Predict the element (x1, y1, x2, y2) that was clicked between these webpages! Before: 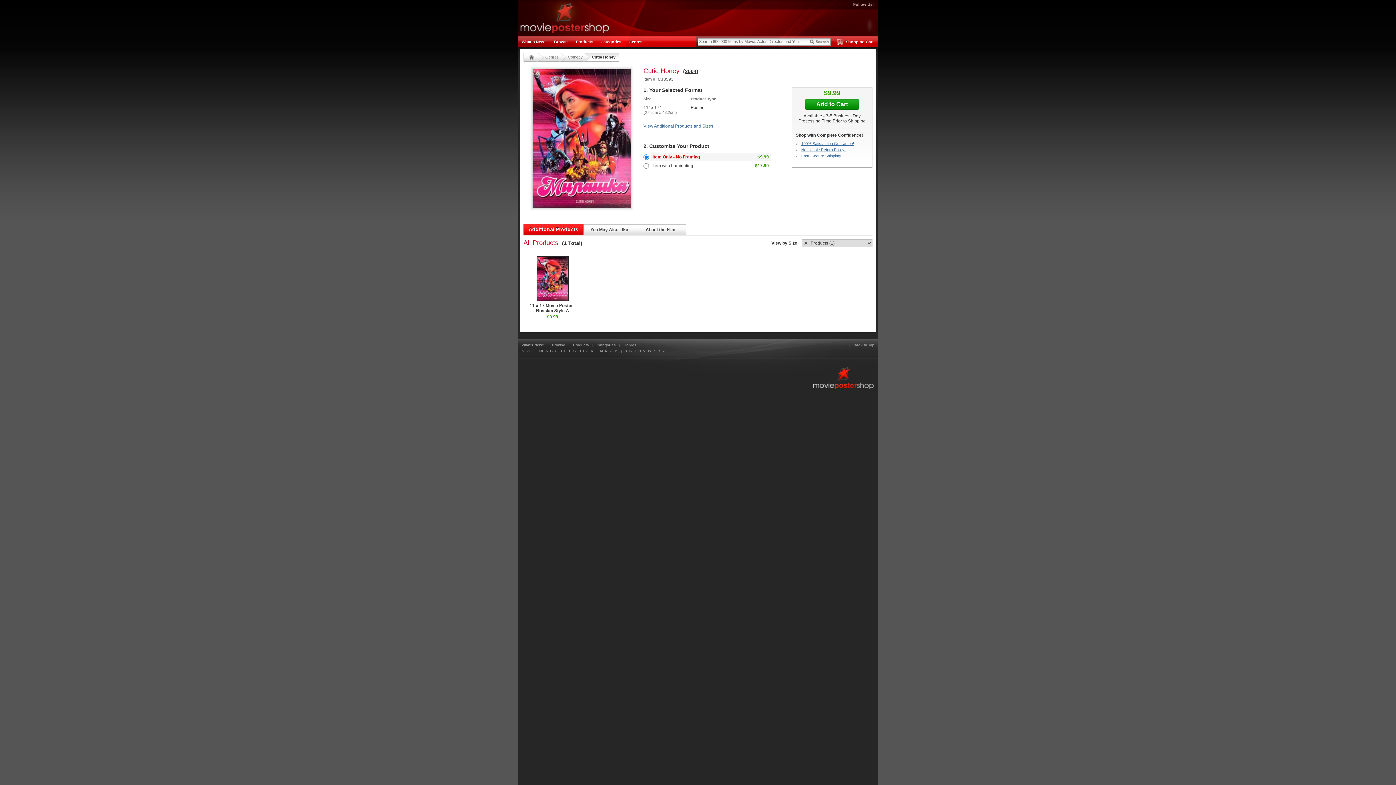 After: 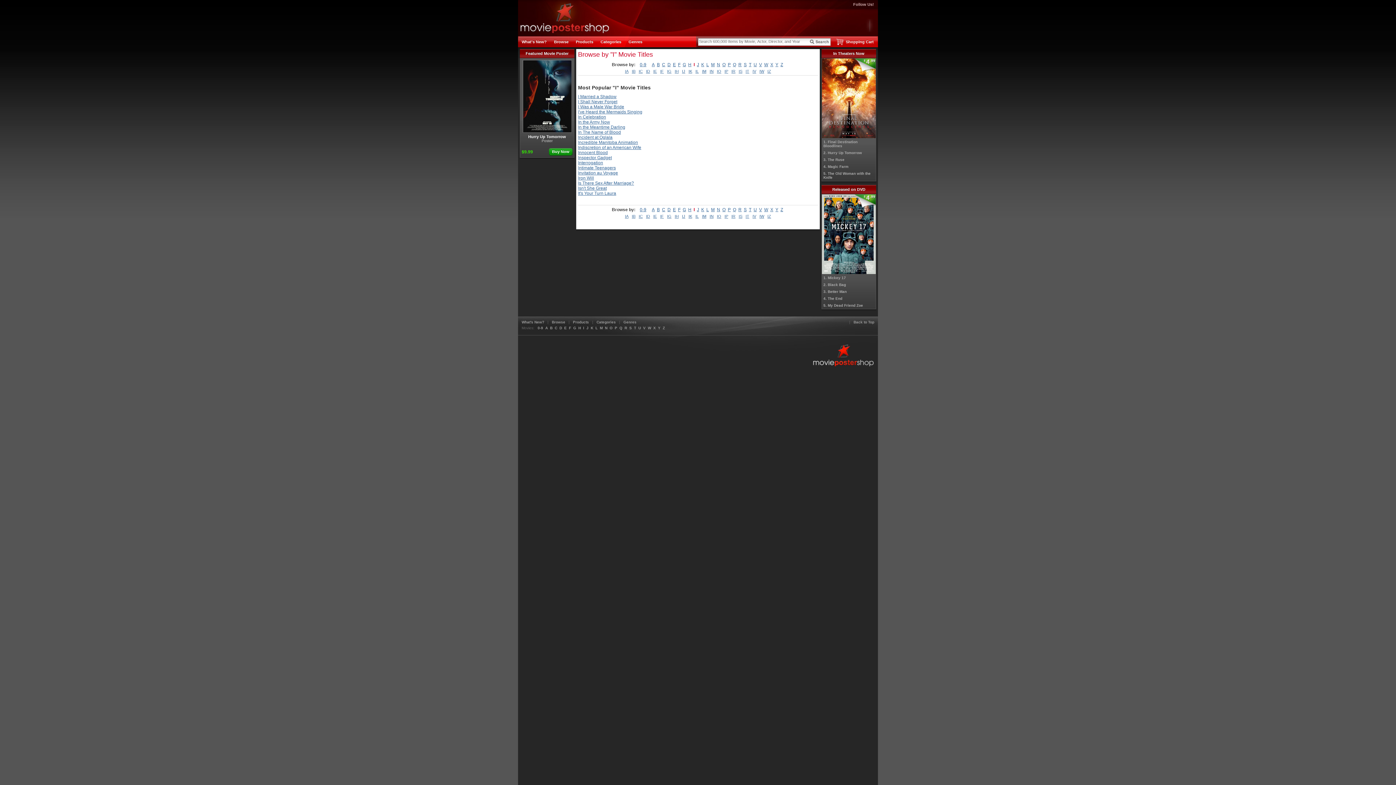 Action: label: I bbox: (583, 349, 584, 353)